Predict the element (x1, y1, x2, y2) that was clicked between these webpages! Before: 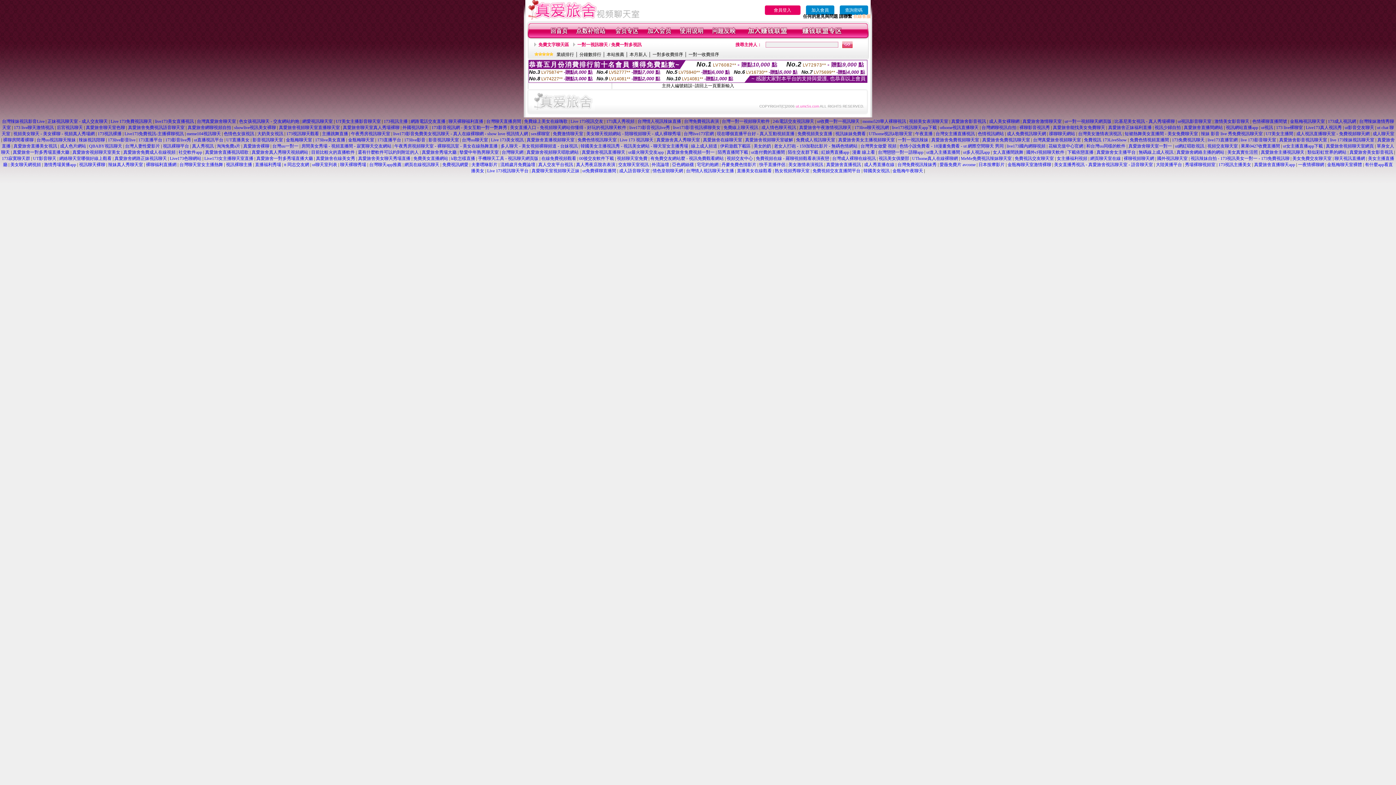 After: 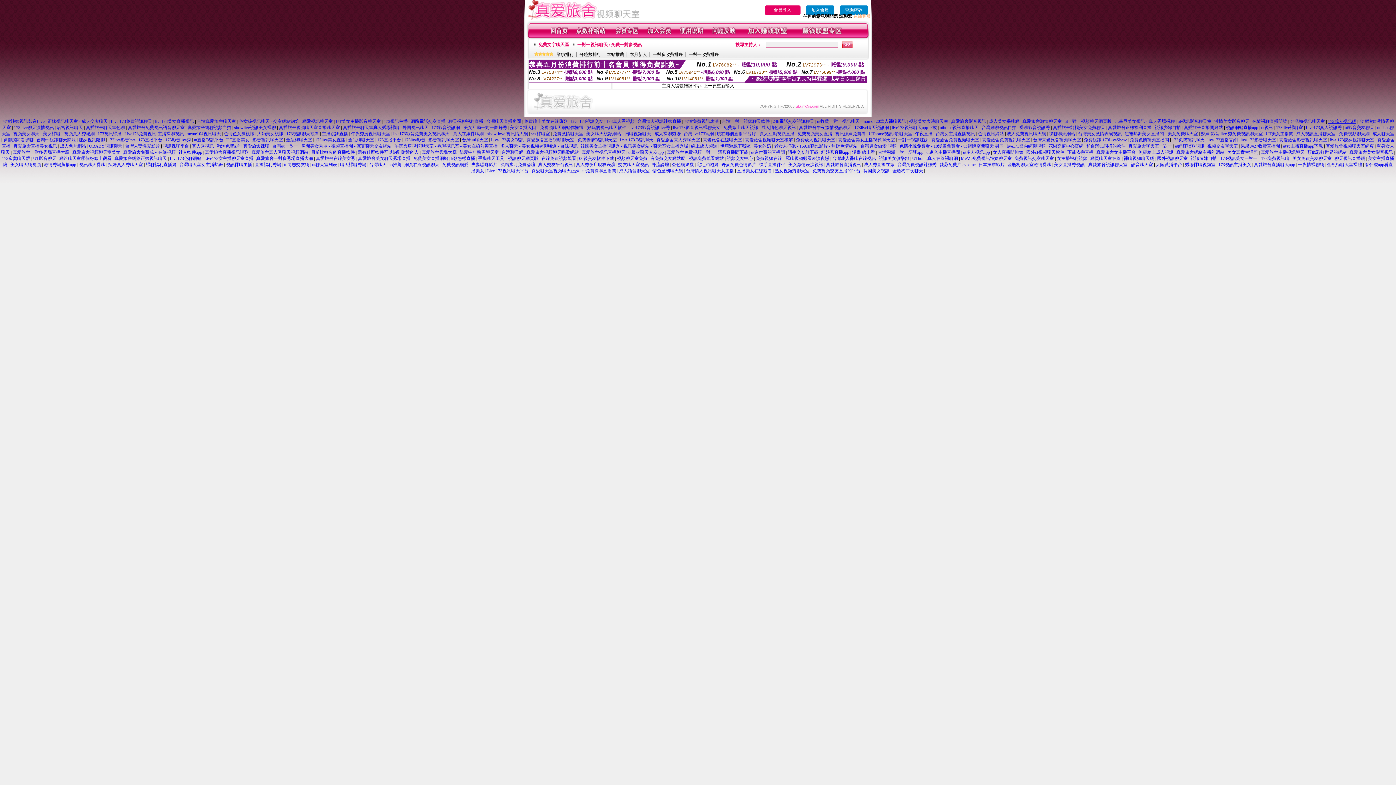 Action: bbox: (1328, 118, 1356, 124) label: 173成人視訊網